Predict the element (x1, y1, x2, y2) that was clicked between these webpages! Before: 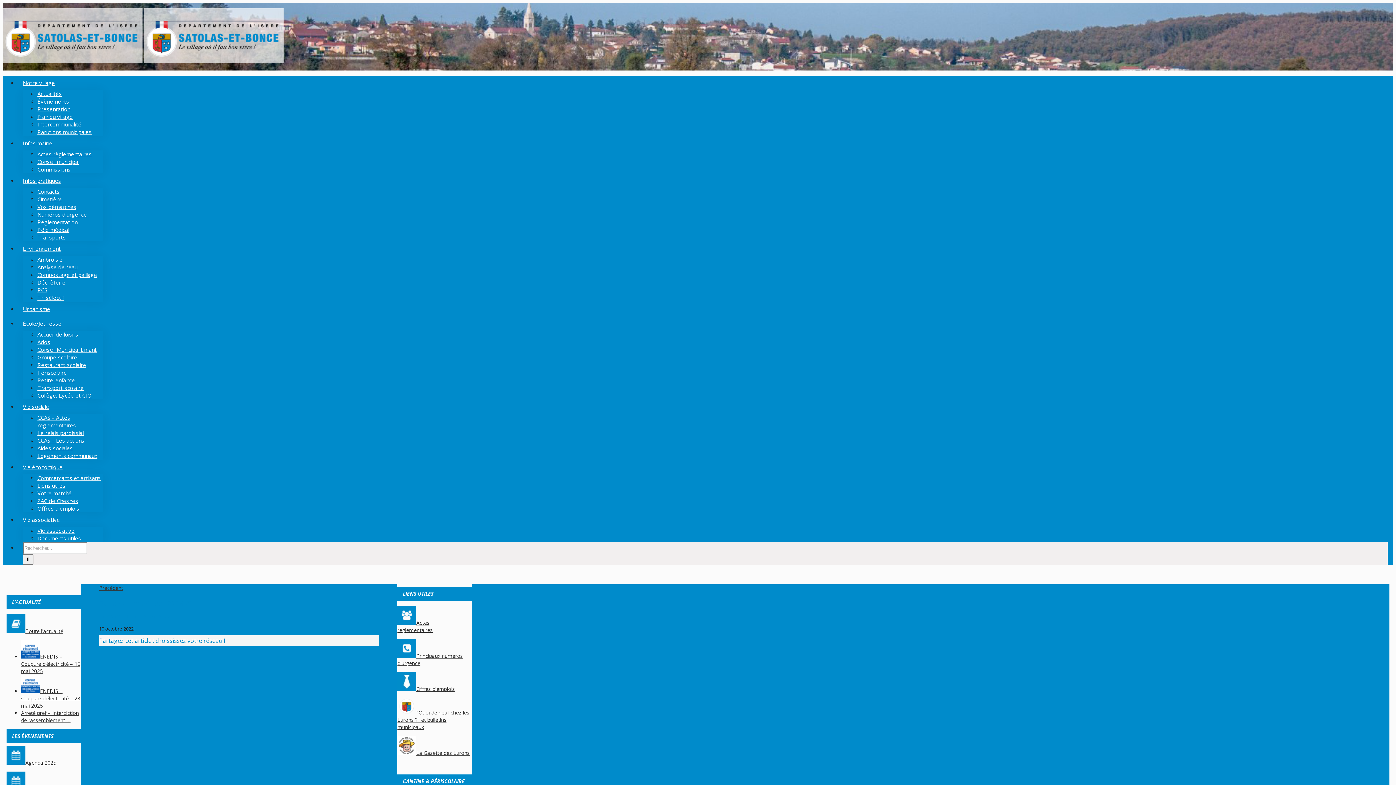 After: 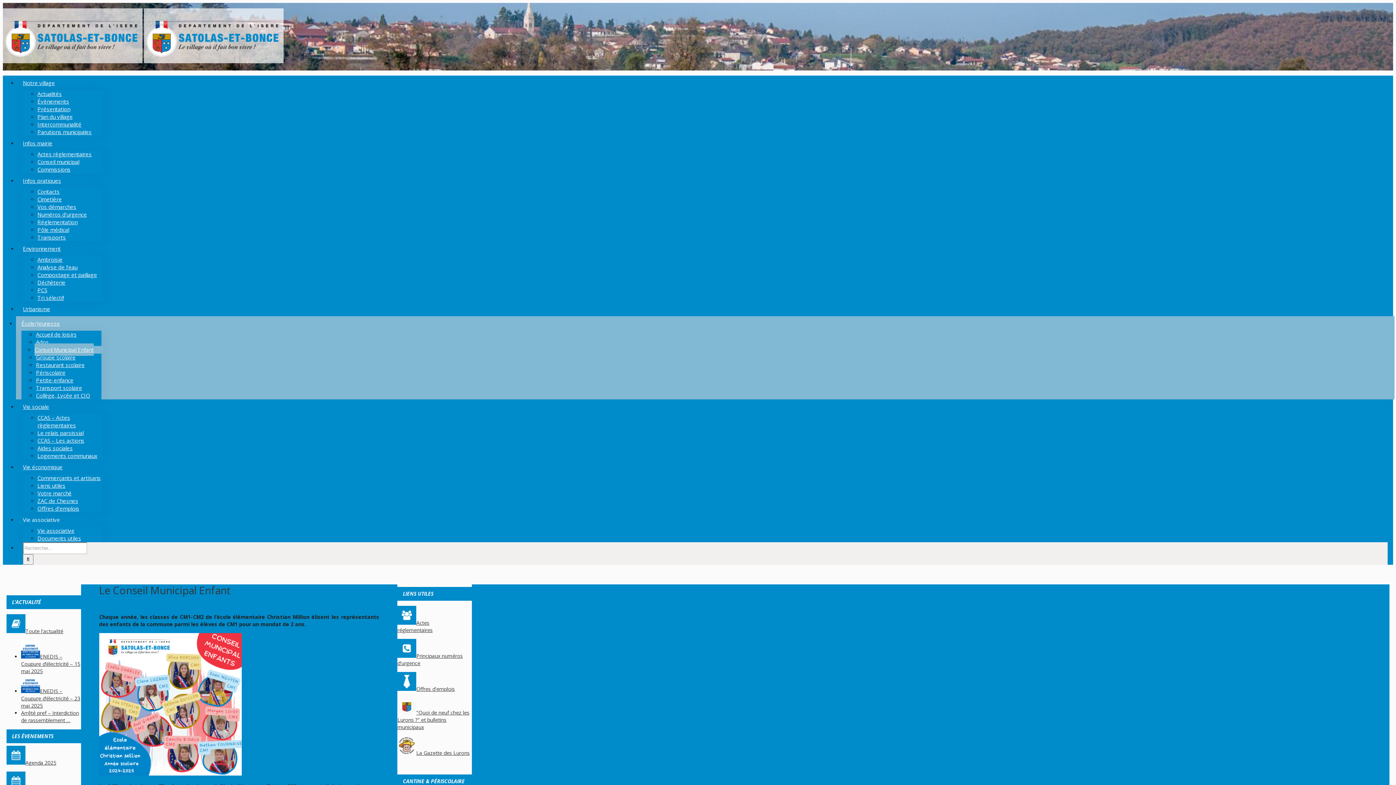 Action: bbox: (37, 343, 96, 356) label: Conseil Municipal Enfant